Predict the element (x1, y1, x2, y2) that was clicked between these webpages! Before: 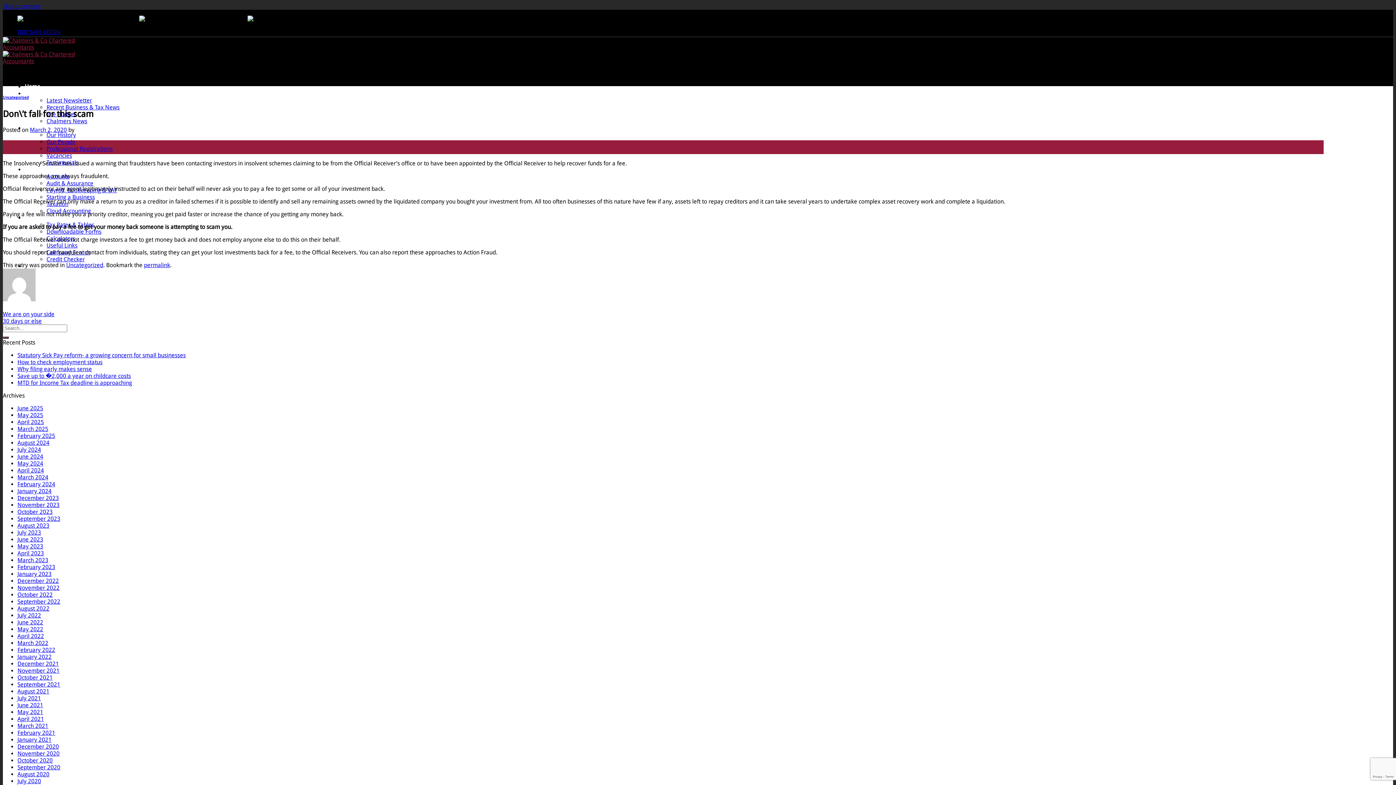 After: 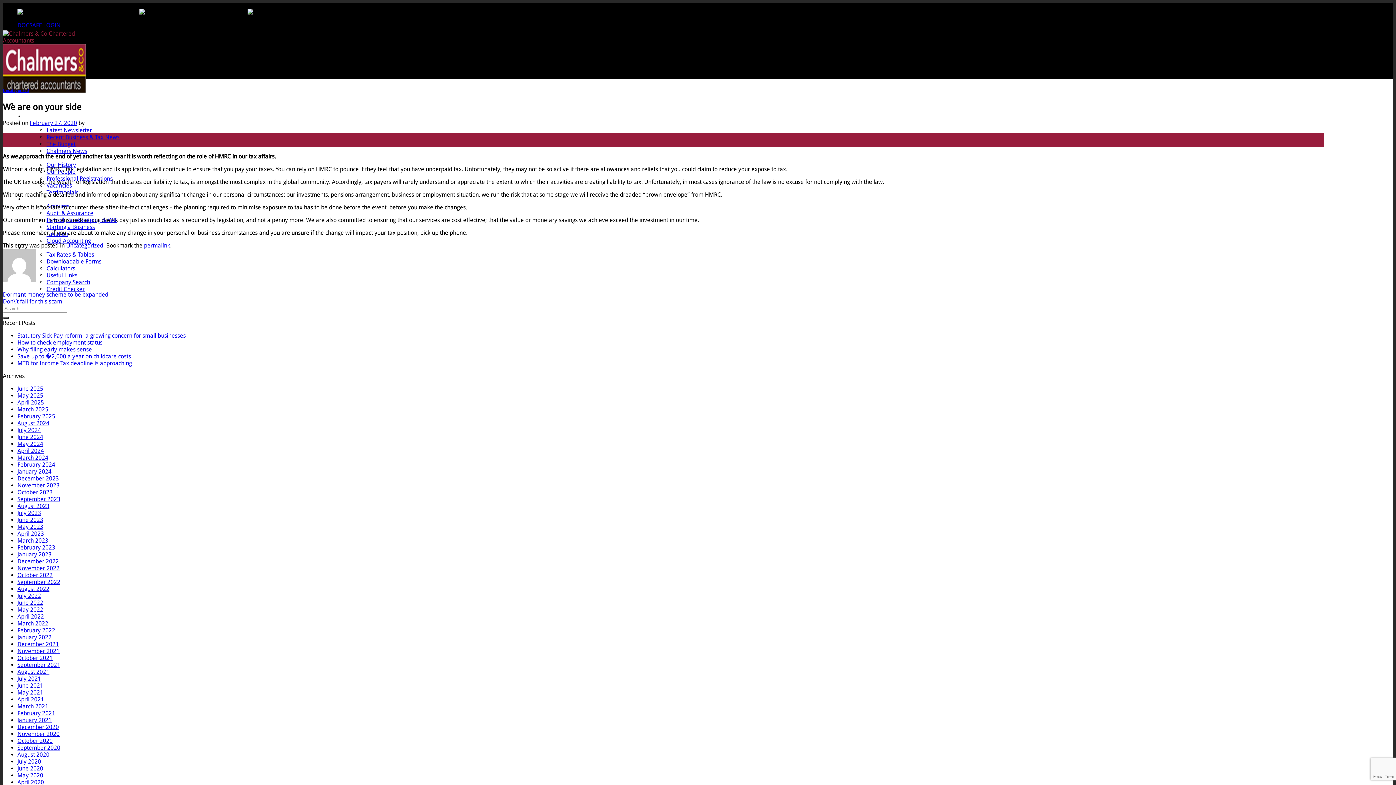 Action: bbox: (2, 310, 54, 317) label: We are on your side